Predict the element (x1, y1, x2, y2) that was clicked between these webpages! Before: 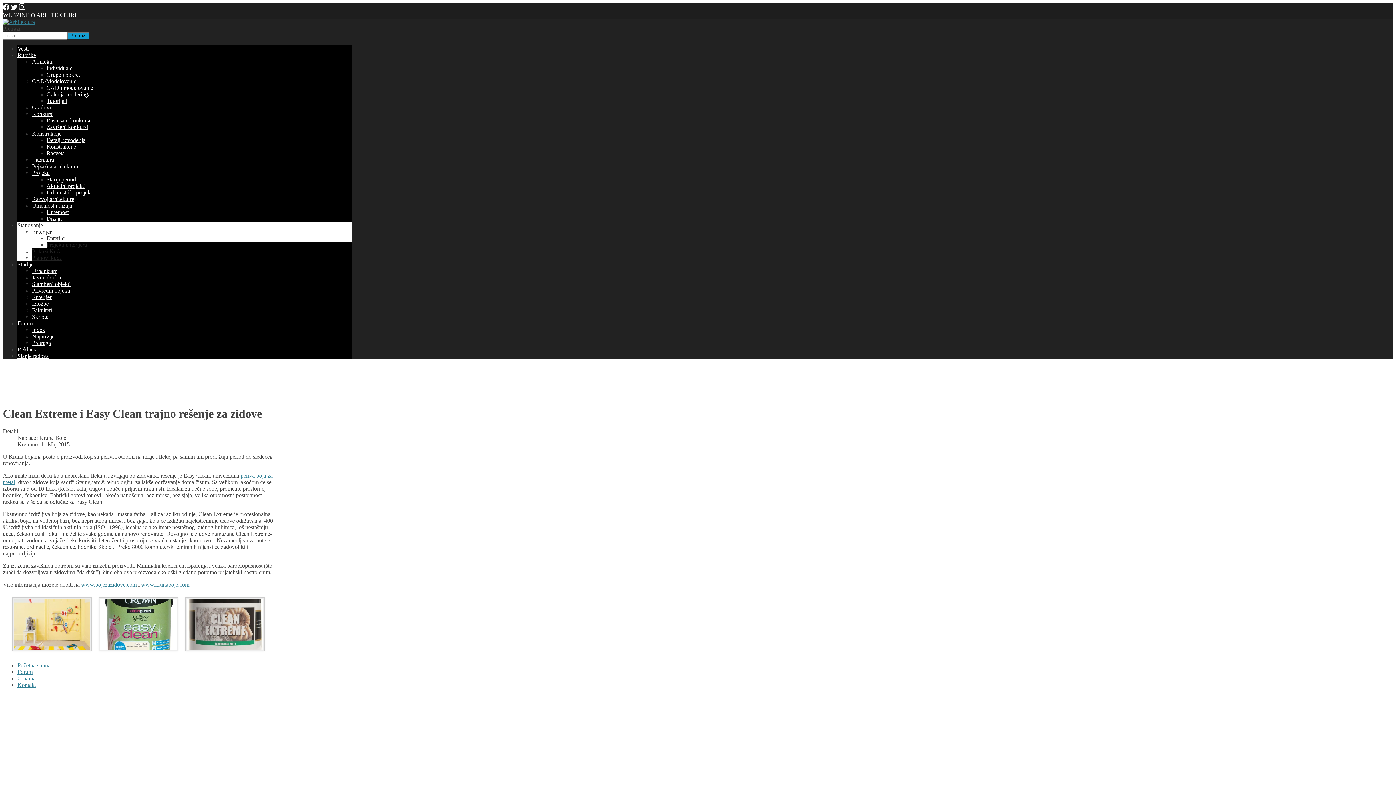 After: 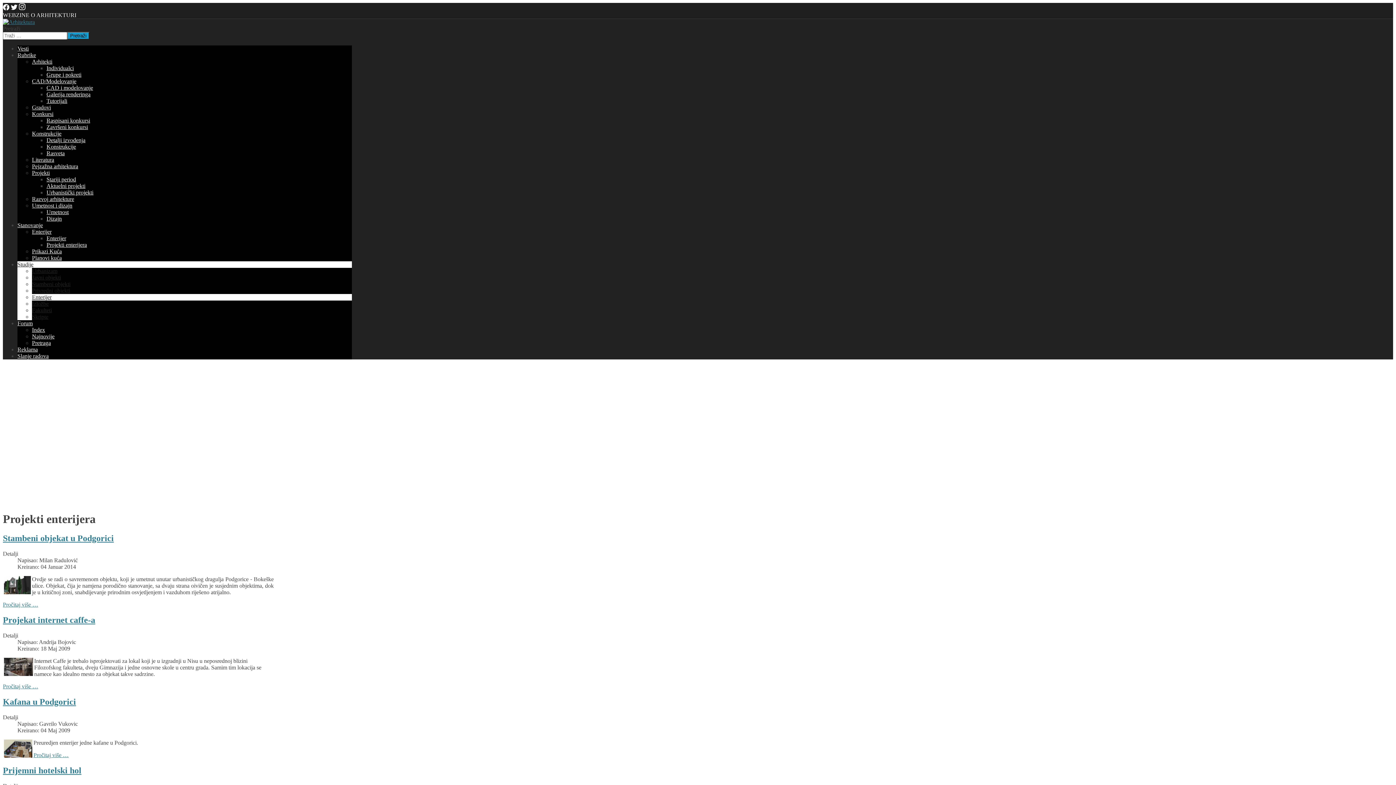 Action: bbox: (32, 294, 51, 300) label: Enterijer